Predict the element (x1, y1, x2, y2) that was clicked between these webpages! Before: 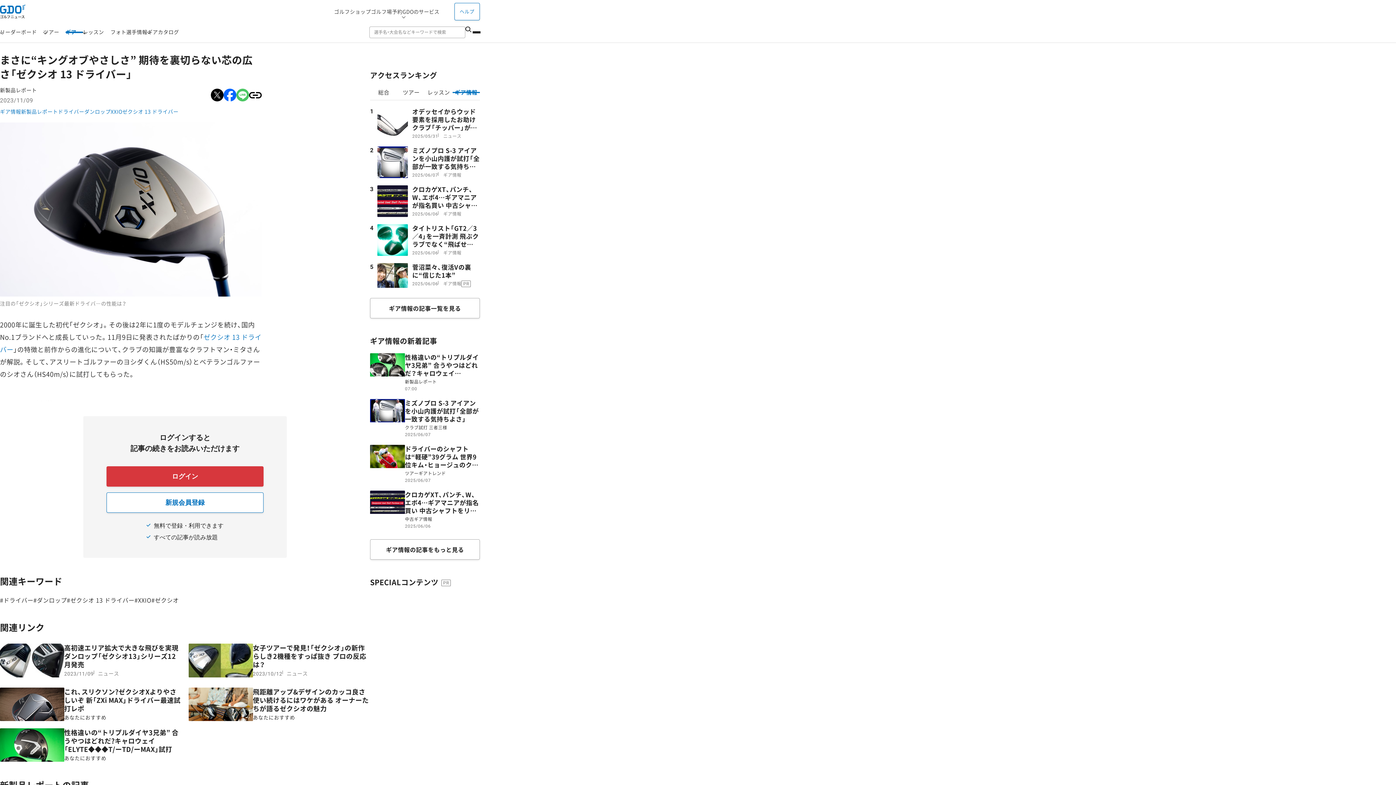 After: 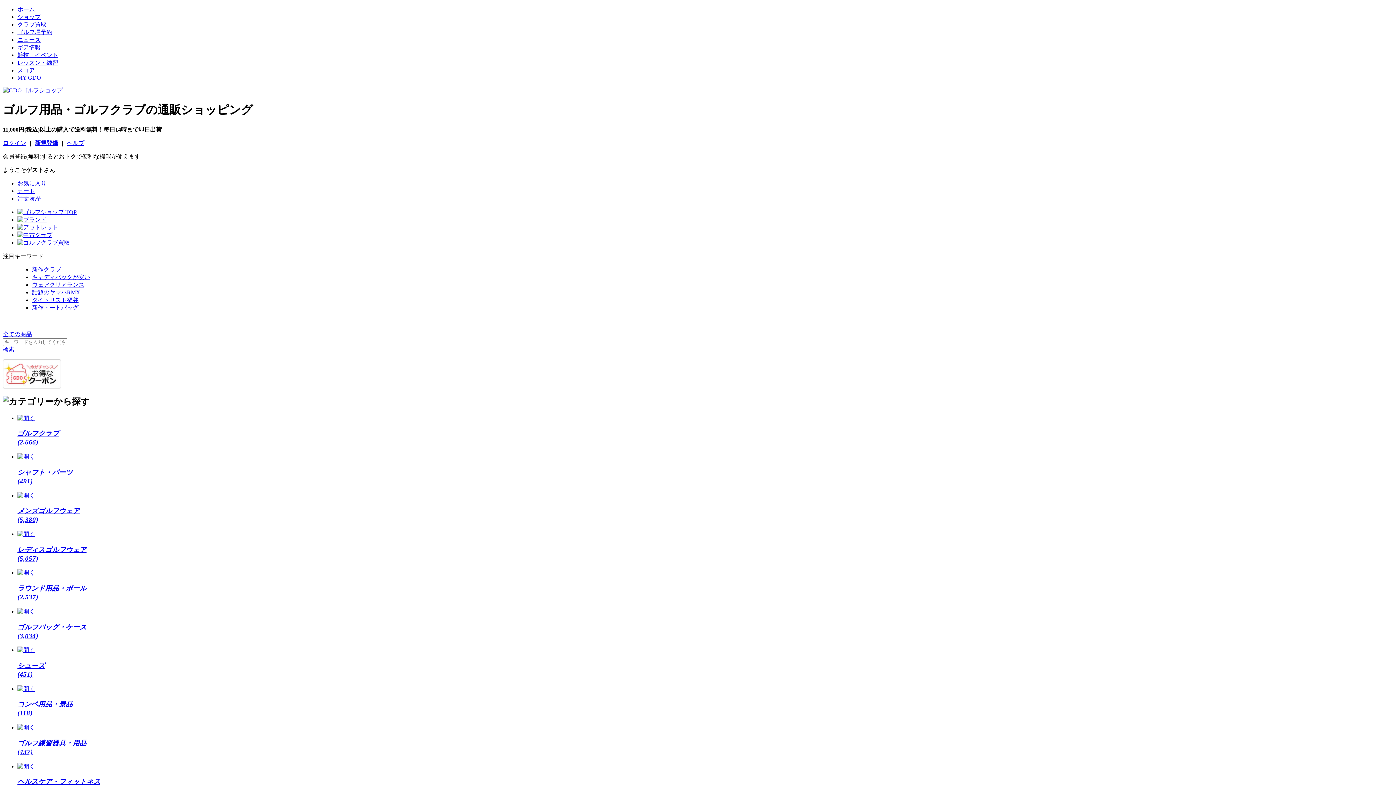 Action: bbox: (334, 8, 371, 15) label: ゴルフショップ